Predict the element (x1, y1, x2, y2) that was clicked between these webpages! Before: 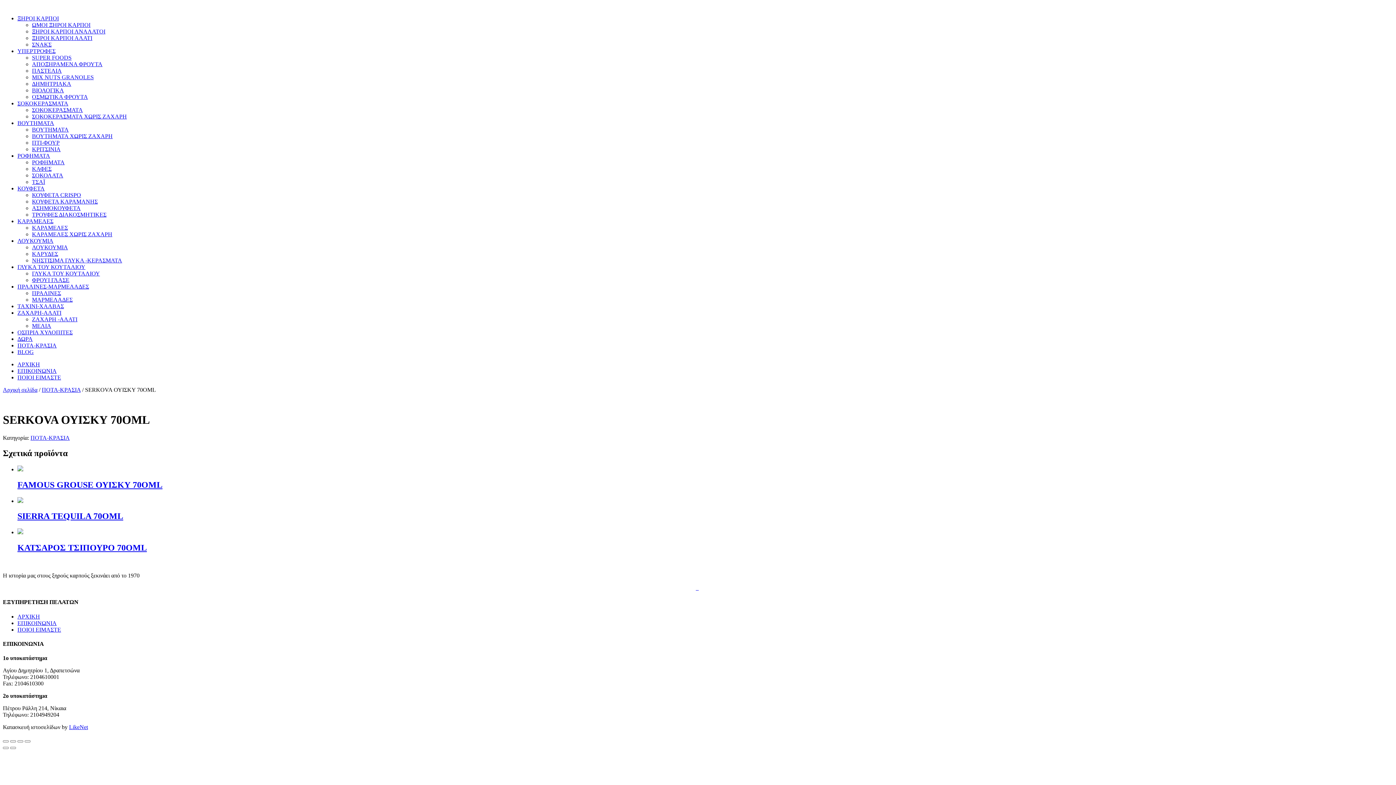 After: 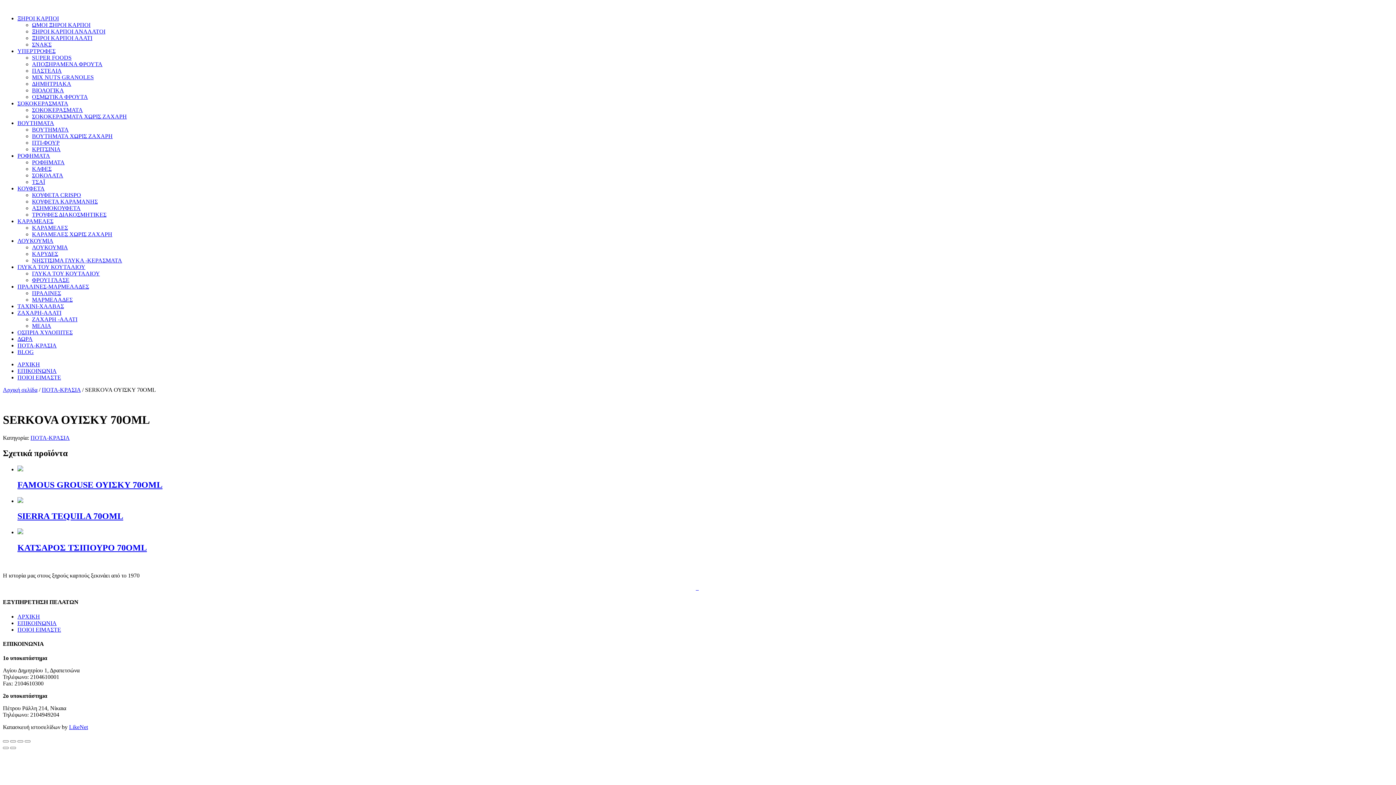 Action: label: ΒΟΥΤΗΜΑΤΑ bbox: (17, 120, 54, 126)